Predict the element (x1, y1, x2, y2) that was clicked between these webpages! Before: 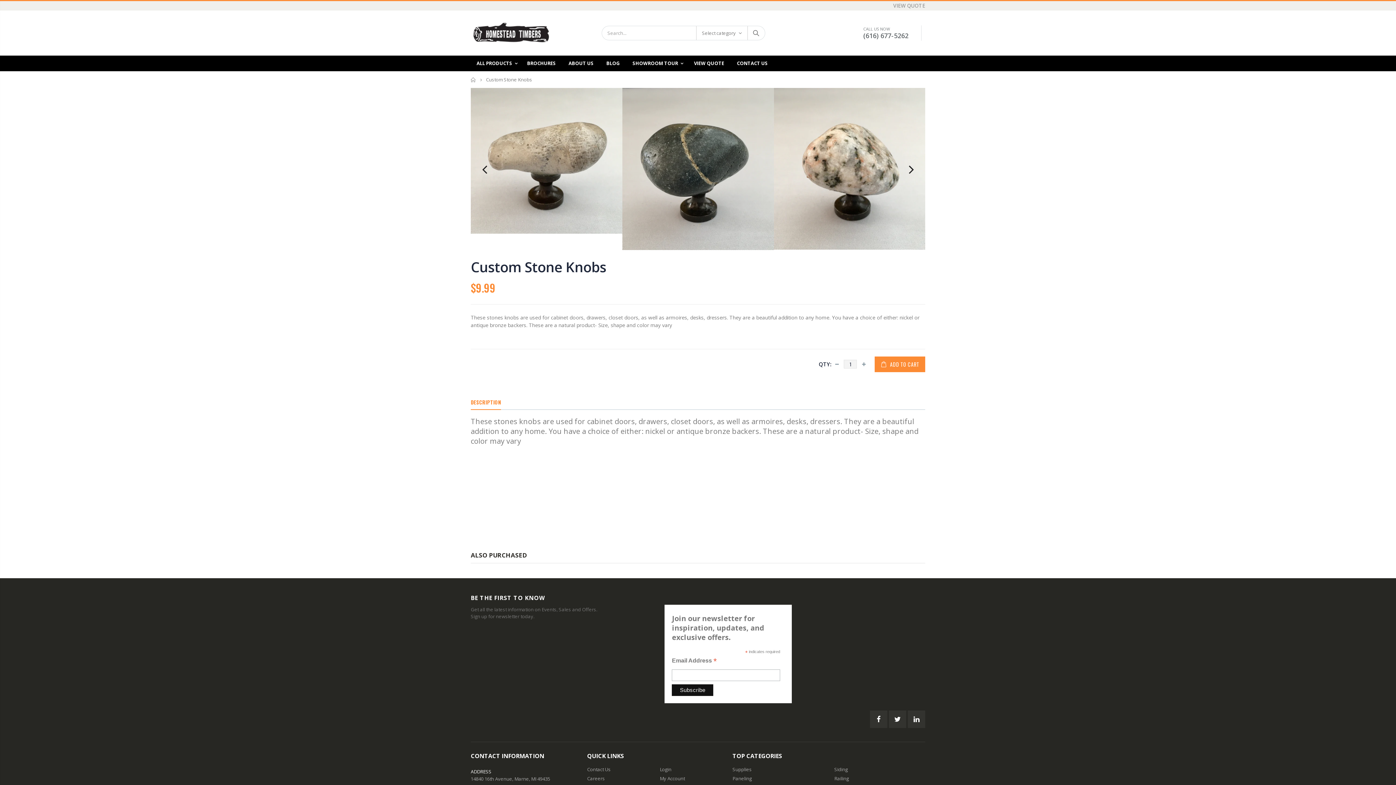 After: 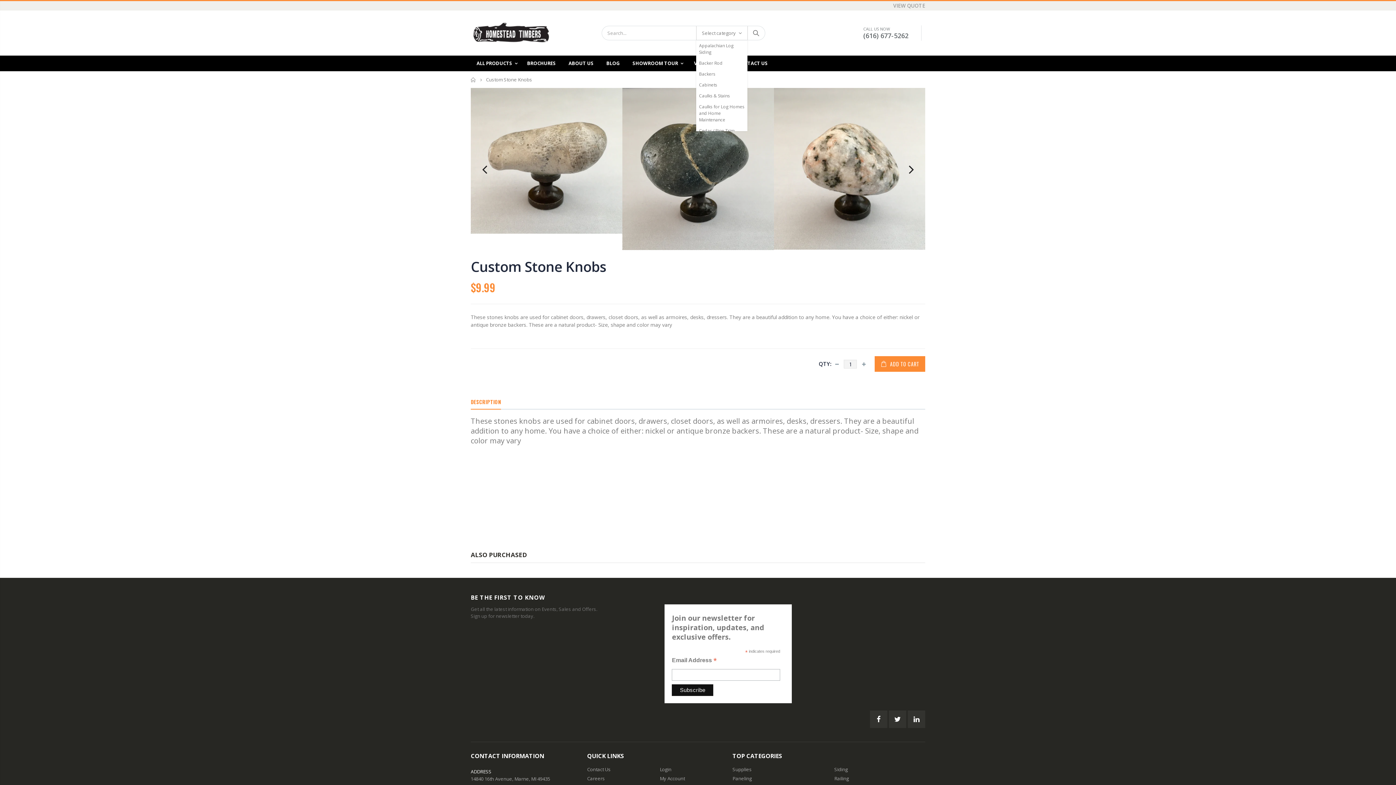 Action: bbox: (696, 26, 747, 40) label: Select category